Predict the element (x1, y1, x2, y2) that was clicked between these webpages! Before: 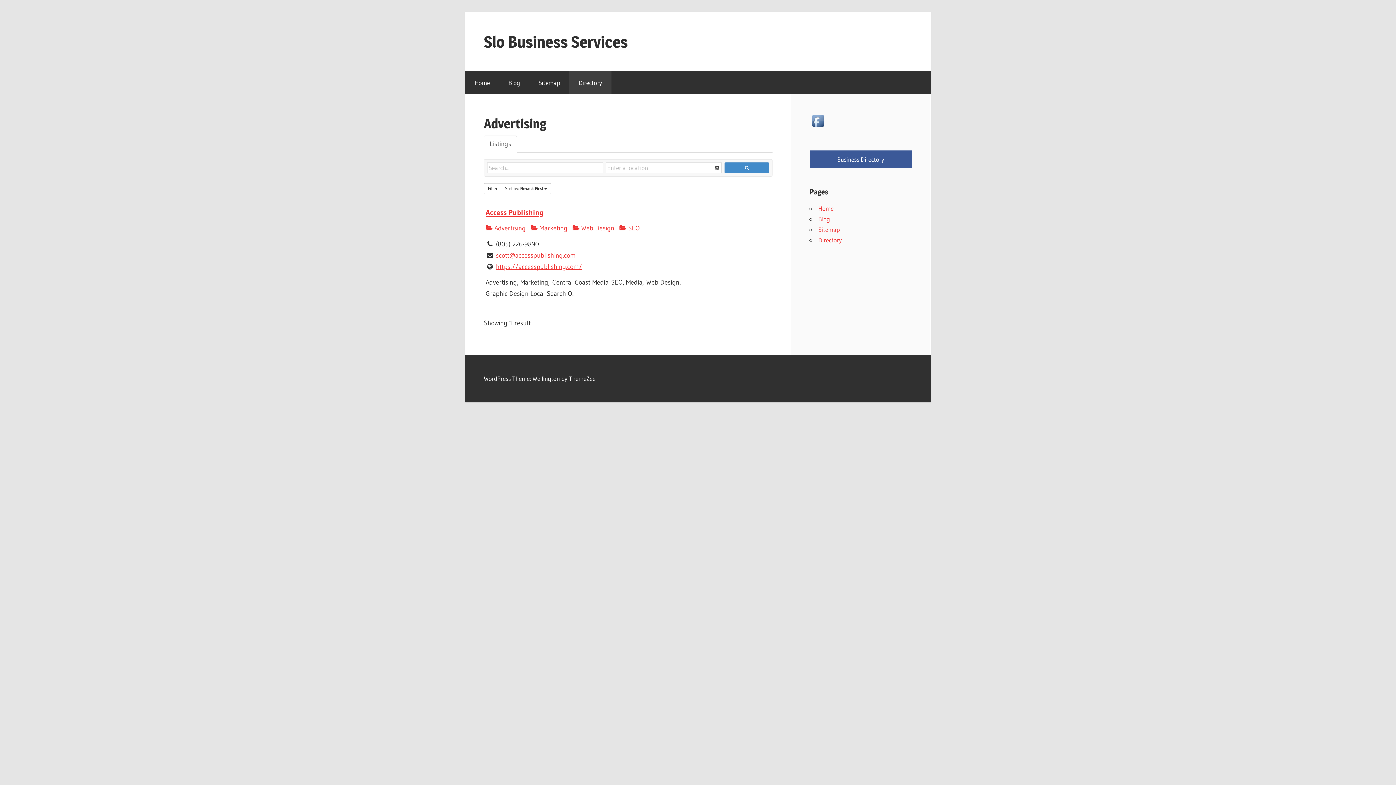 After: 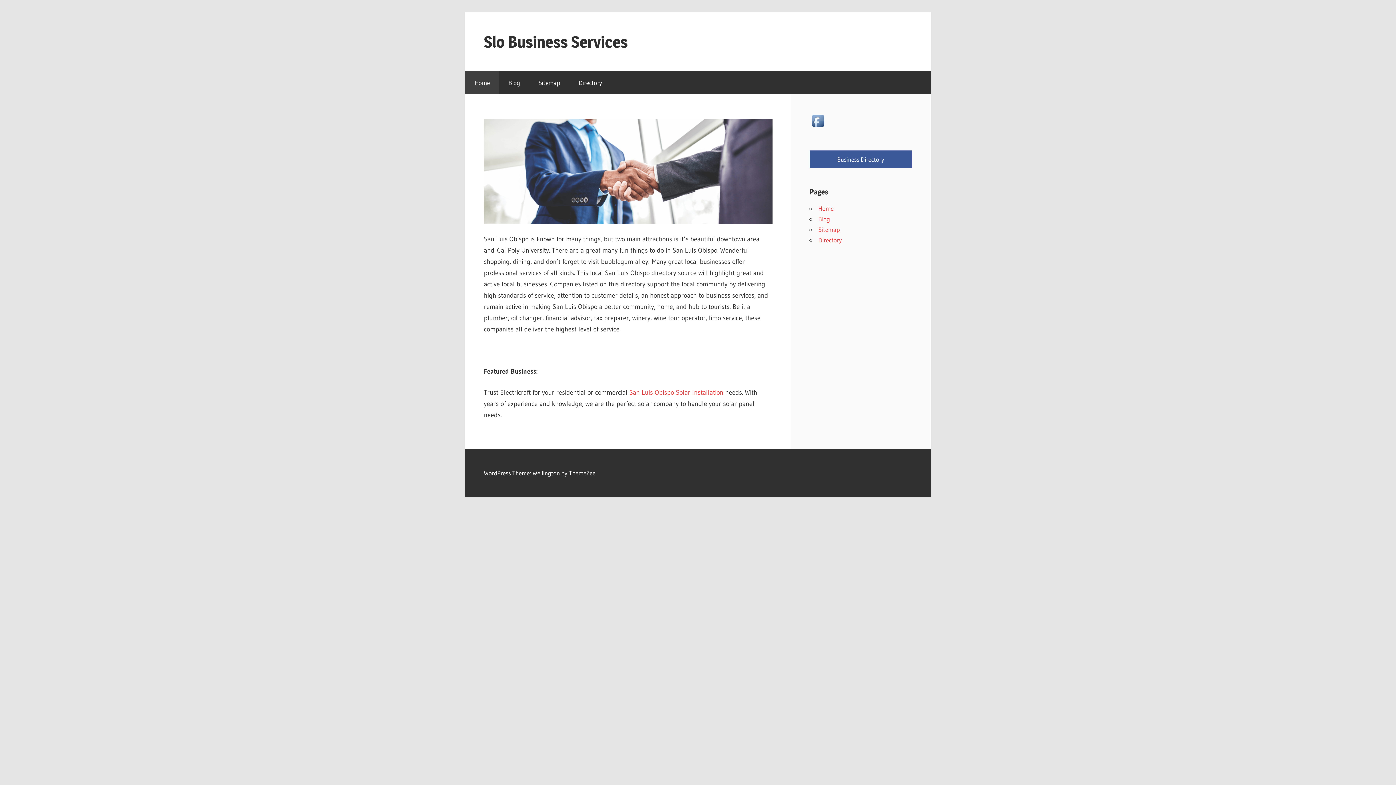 Action: label: Slo Business Services bbox: (484, 31, 628, 51)